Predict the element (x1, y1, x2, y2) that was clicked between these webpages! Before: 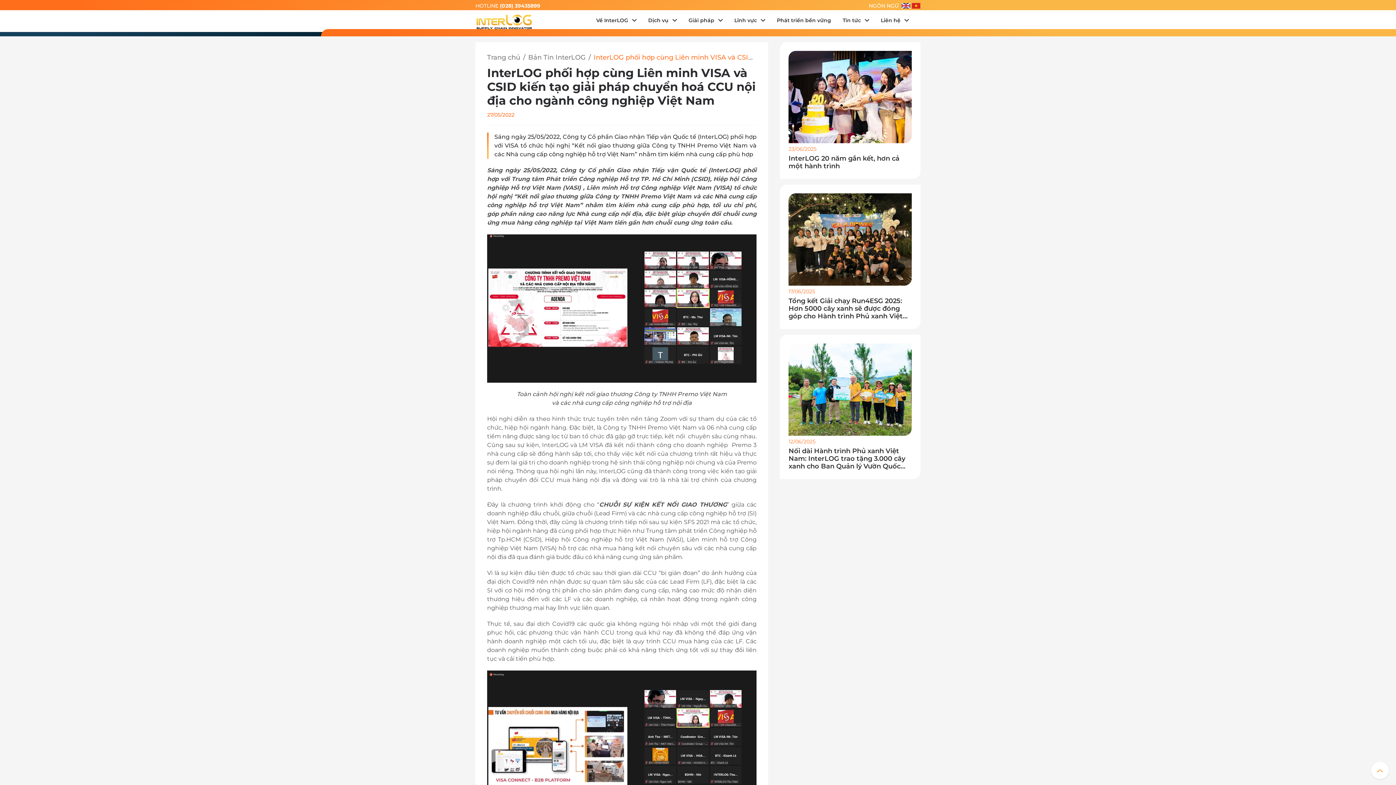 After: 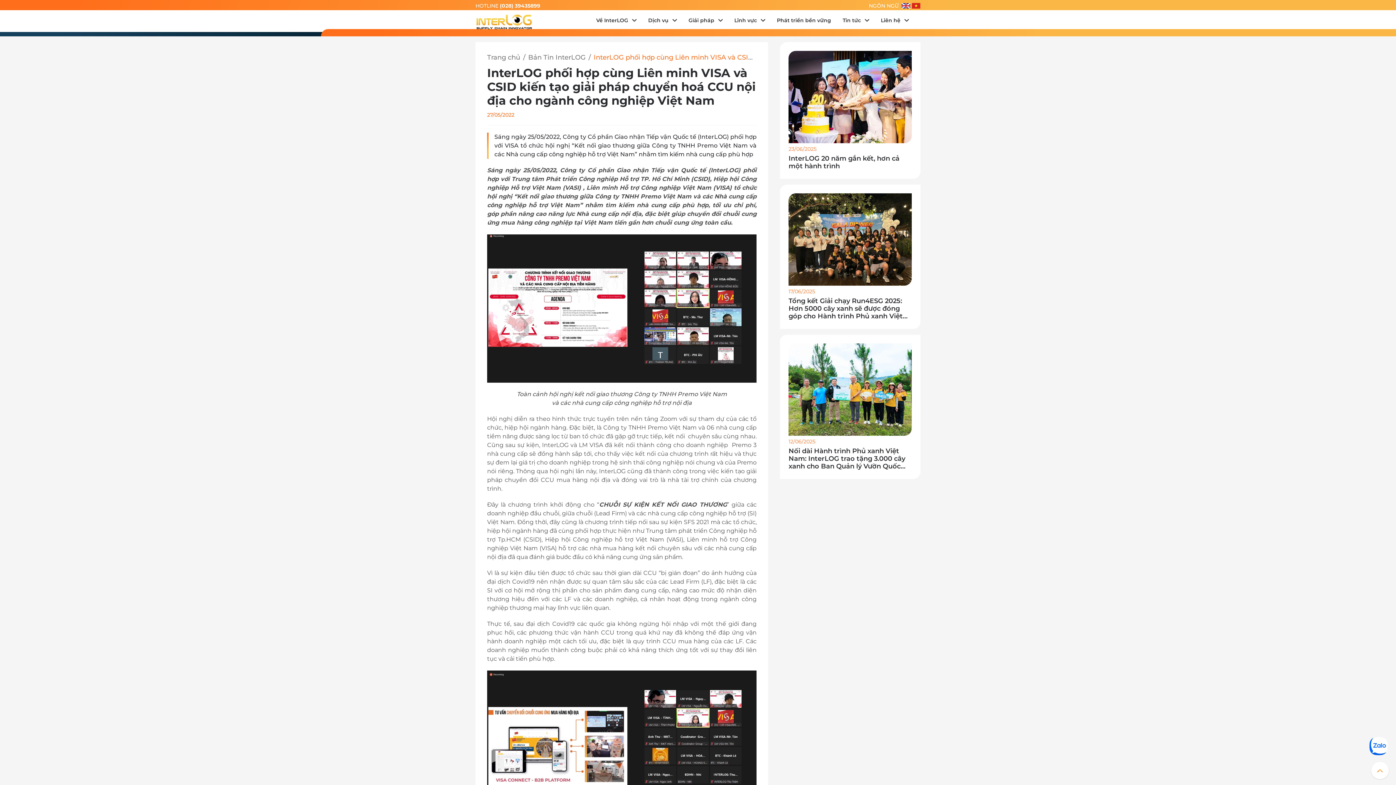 Action: label: (028) 39435899 bbox: (500, 2, 540, 9)